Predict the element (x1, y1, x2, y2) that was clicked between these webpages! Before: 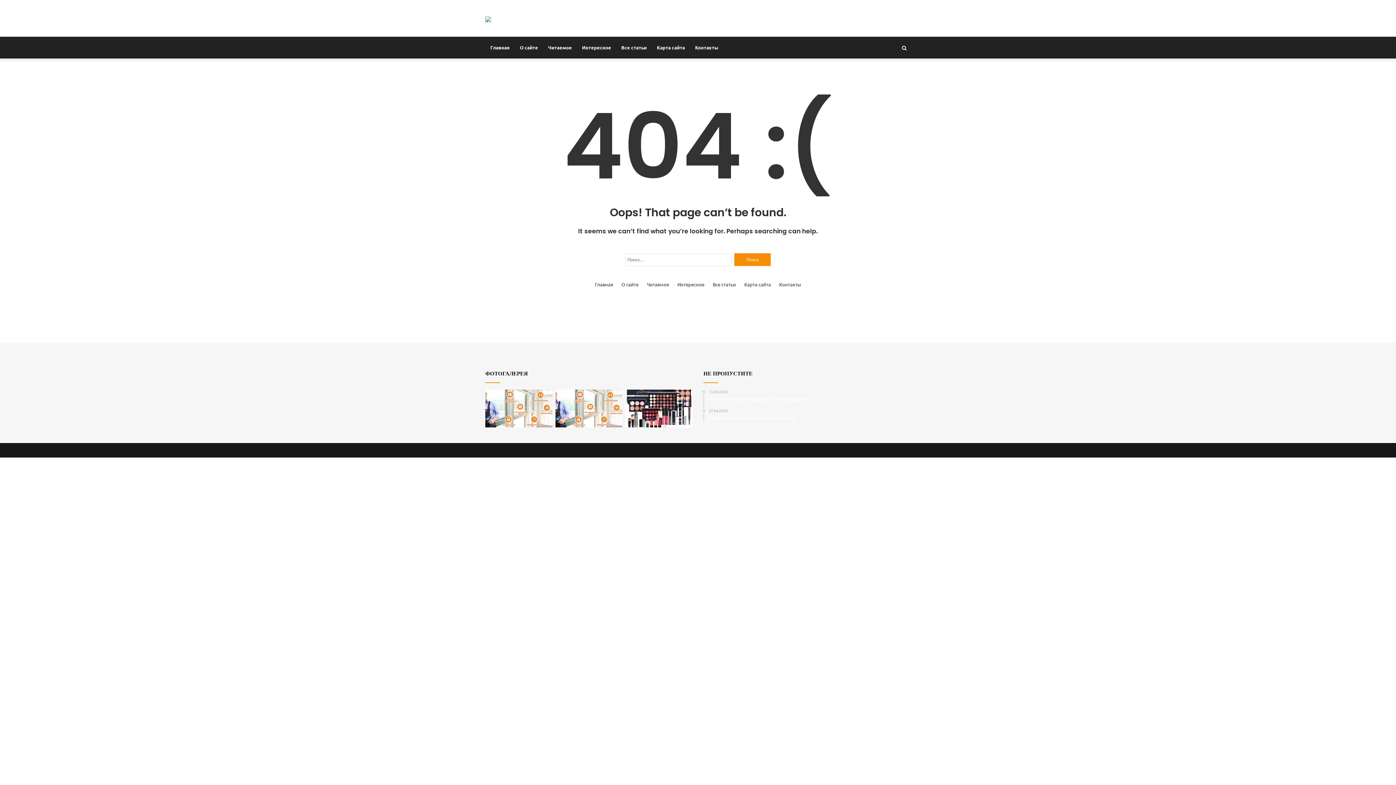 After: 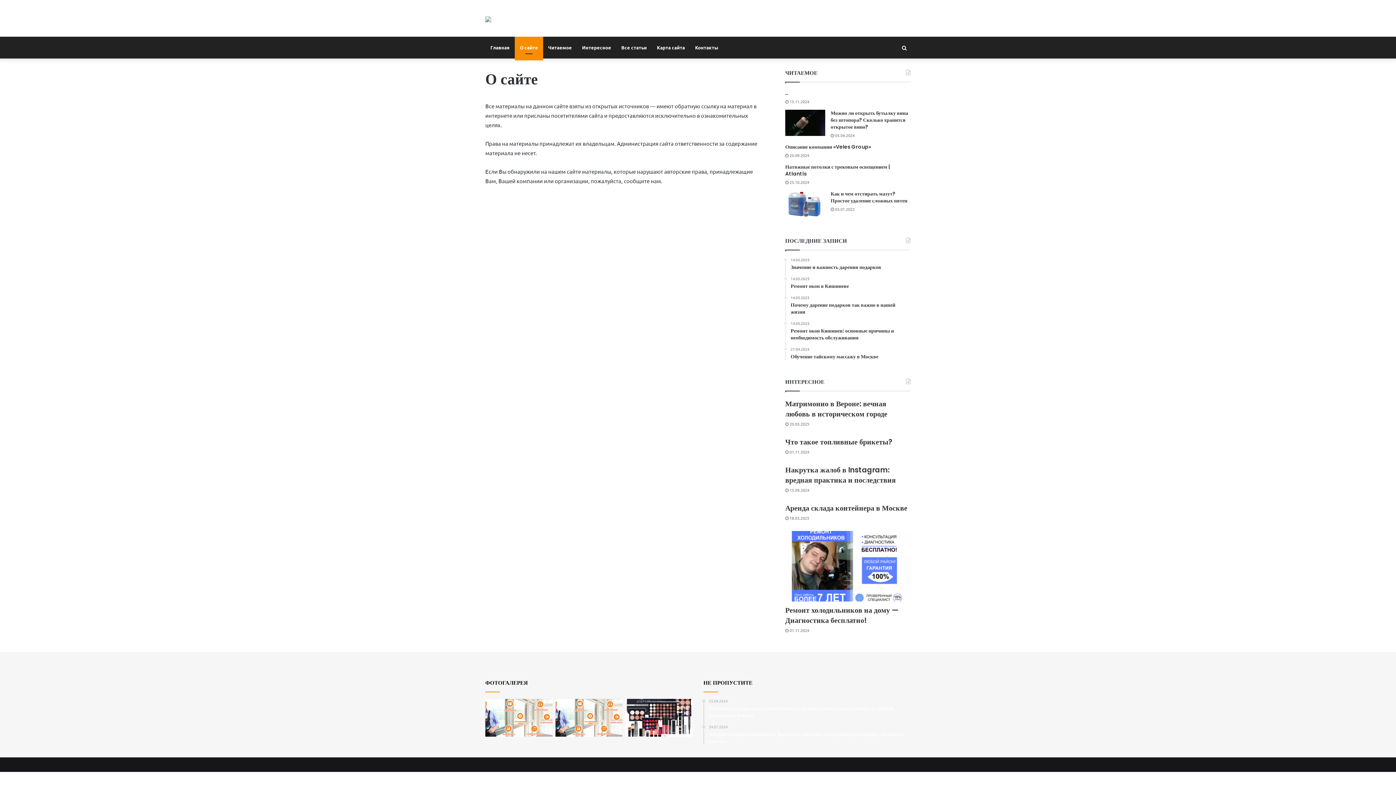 Action: label: О сайте bbox: (621, 280, 638, 288)